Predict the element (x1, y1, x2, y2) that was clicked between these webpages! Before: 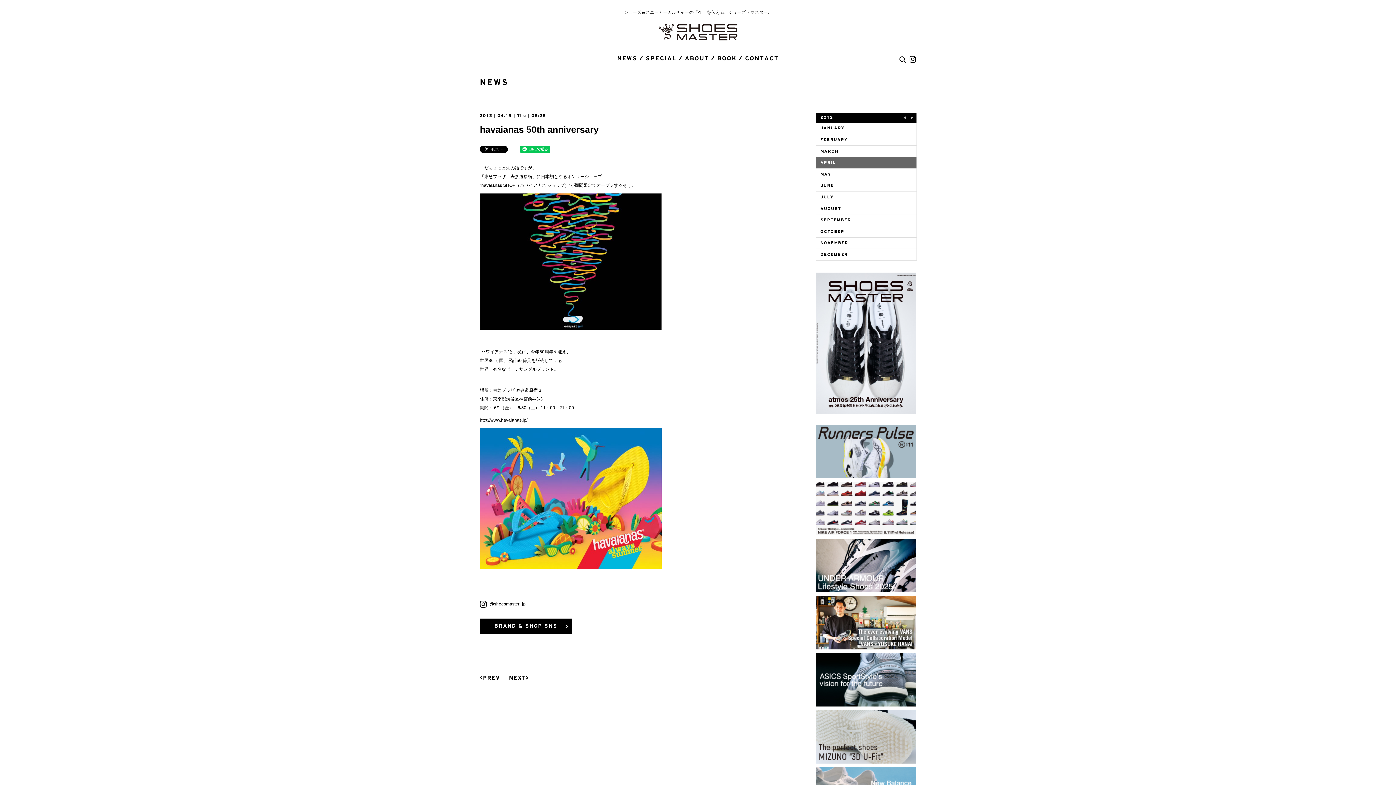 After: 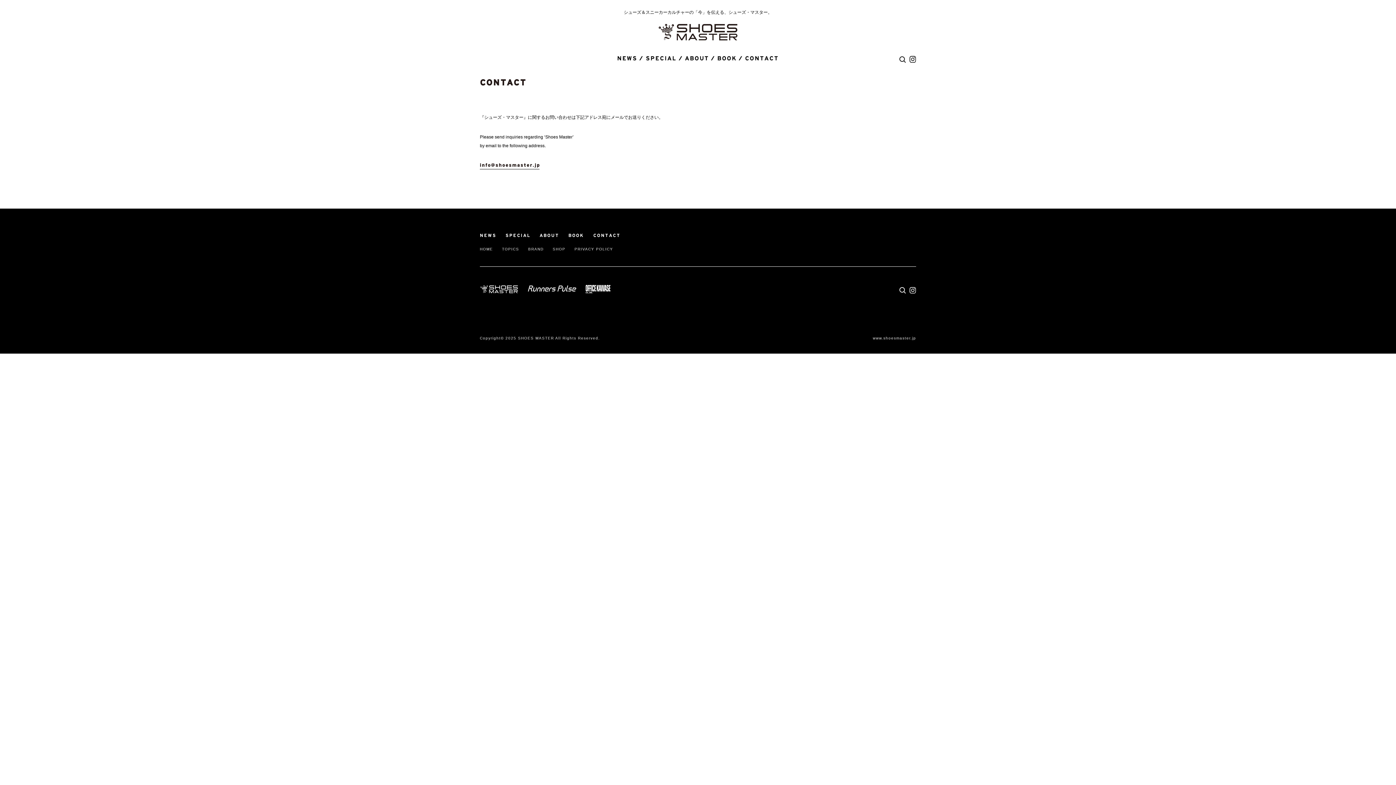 Action: label: CONTACT bbox: (745, 55, 778, 61)